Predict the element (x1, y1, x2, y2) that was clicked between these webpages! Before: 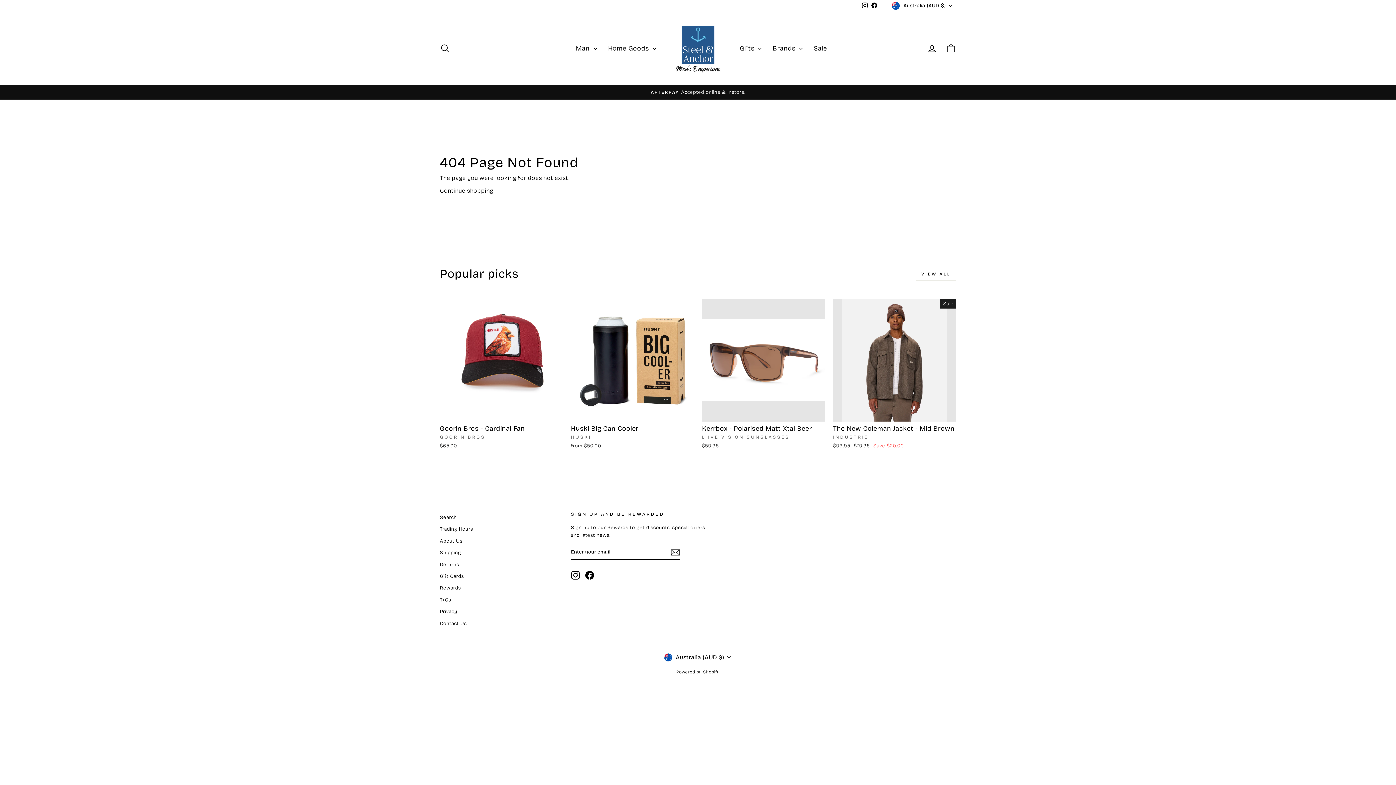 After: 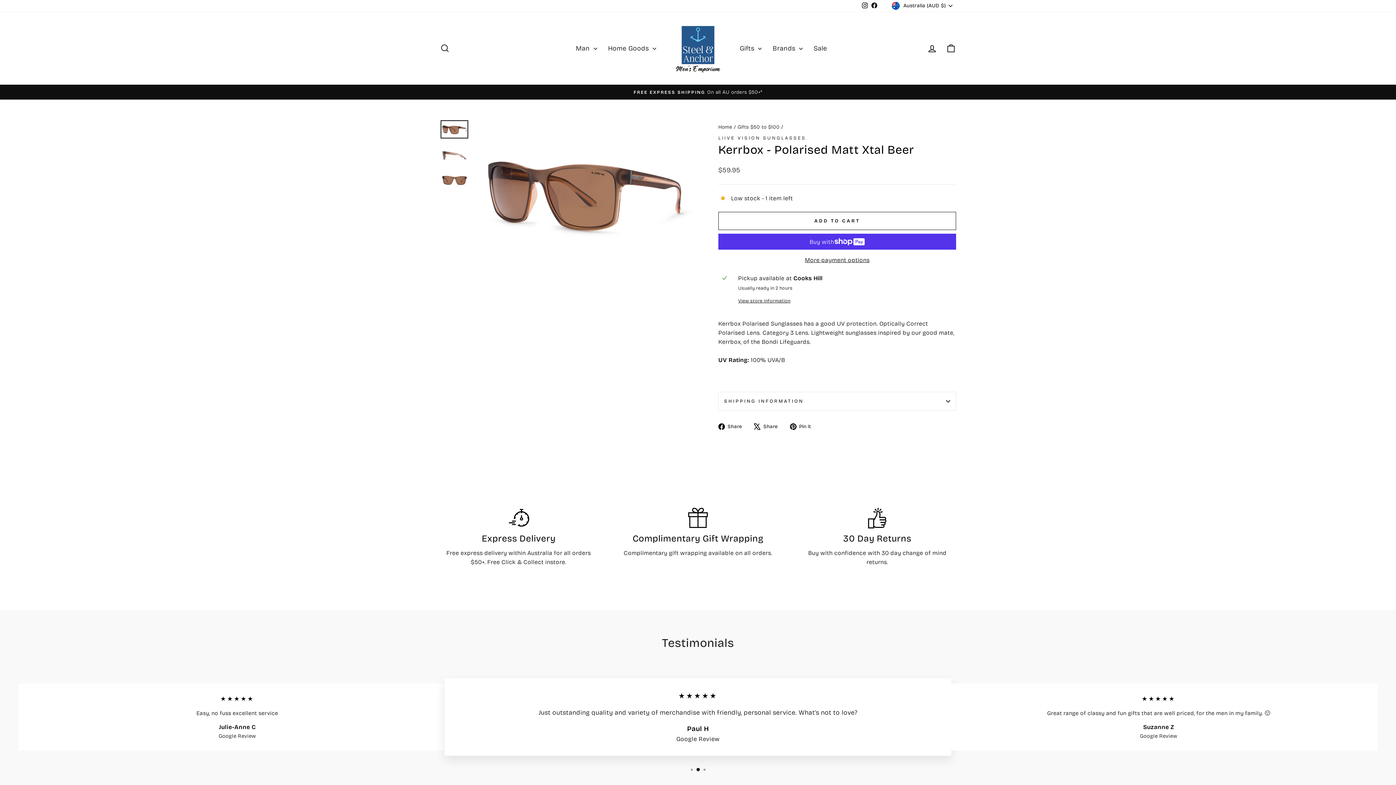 Action: label: Kerrbox - Polarised Matt Xtal Beer
LIIVE VISION SUNGLASSES
$59.95 bbox: (702, 421, 825, 452)